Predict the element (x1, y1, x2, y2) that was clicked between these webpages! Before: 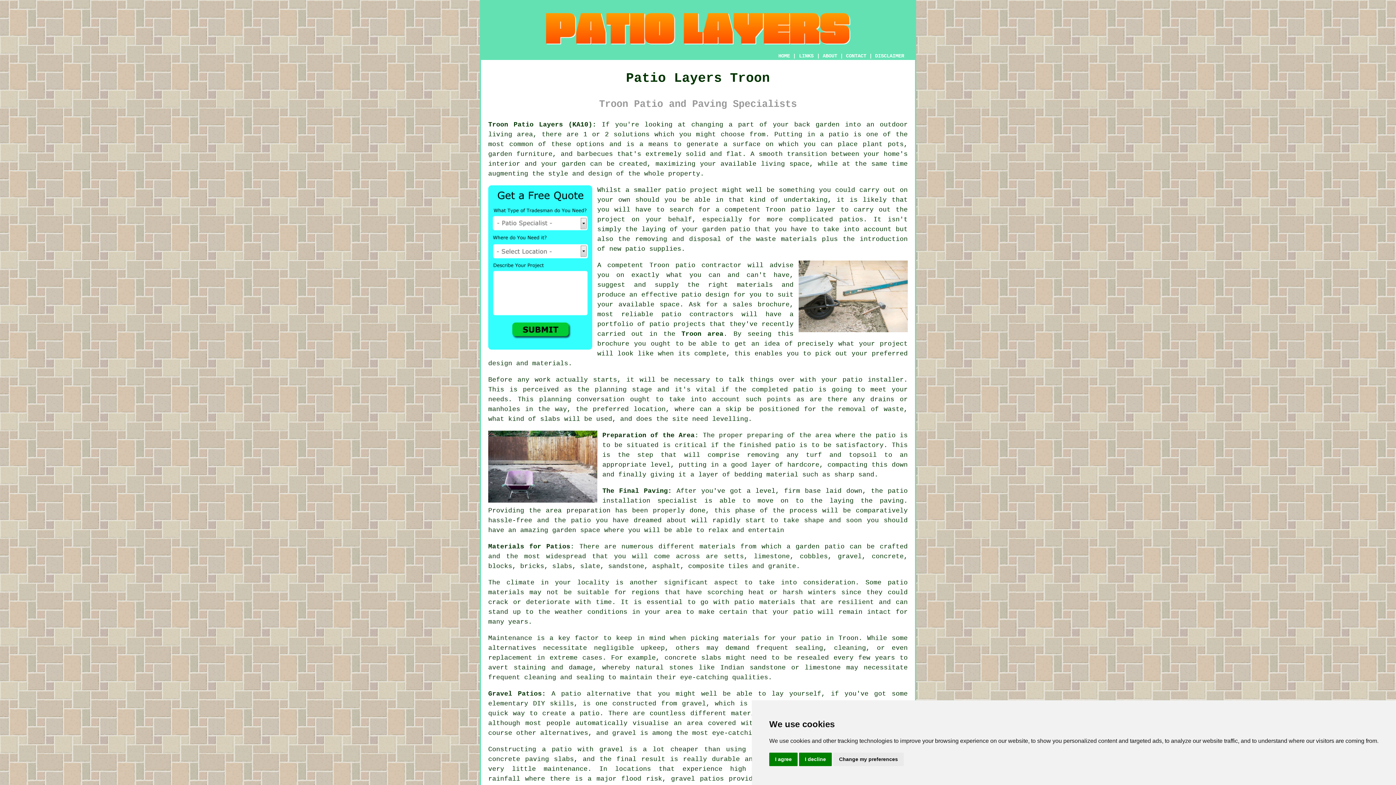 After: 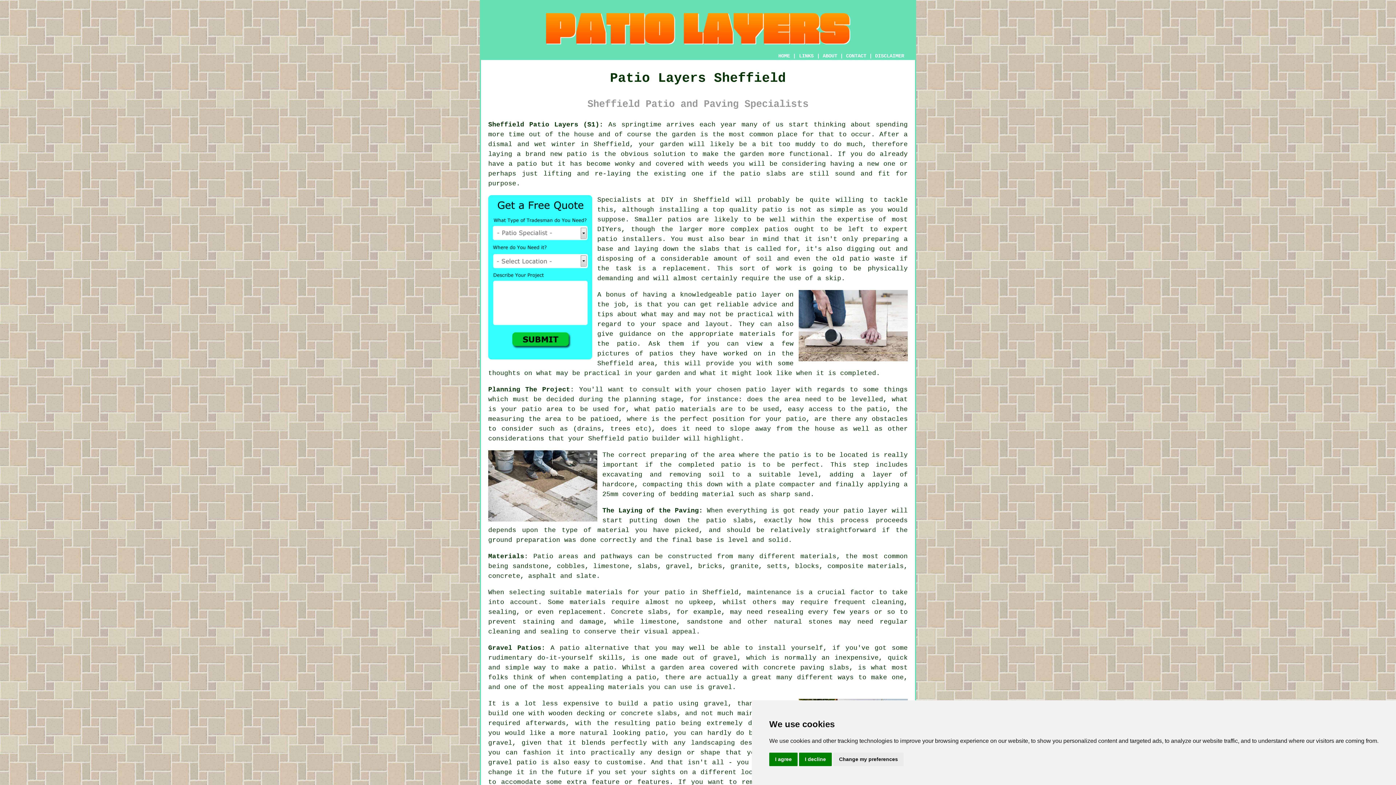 Action: label: patio bbox: (888, 487, 908, 494)